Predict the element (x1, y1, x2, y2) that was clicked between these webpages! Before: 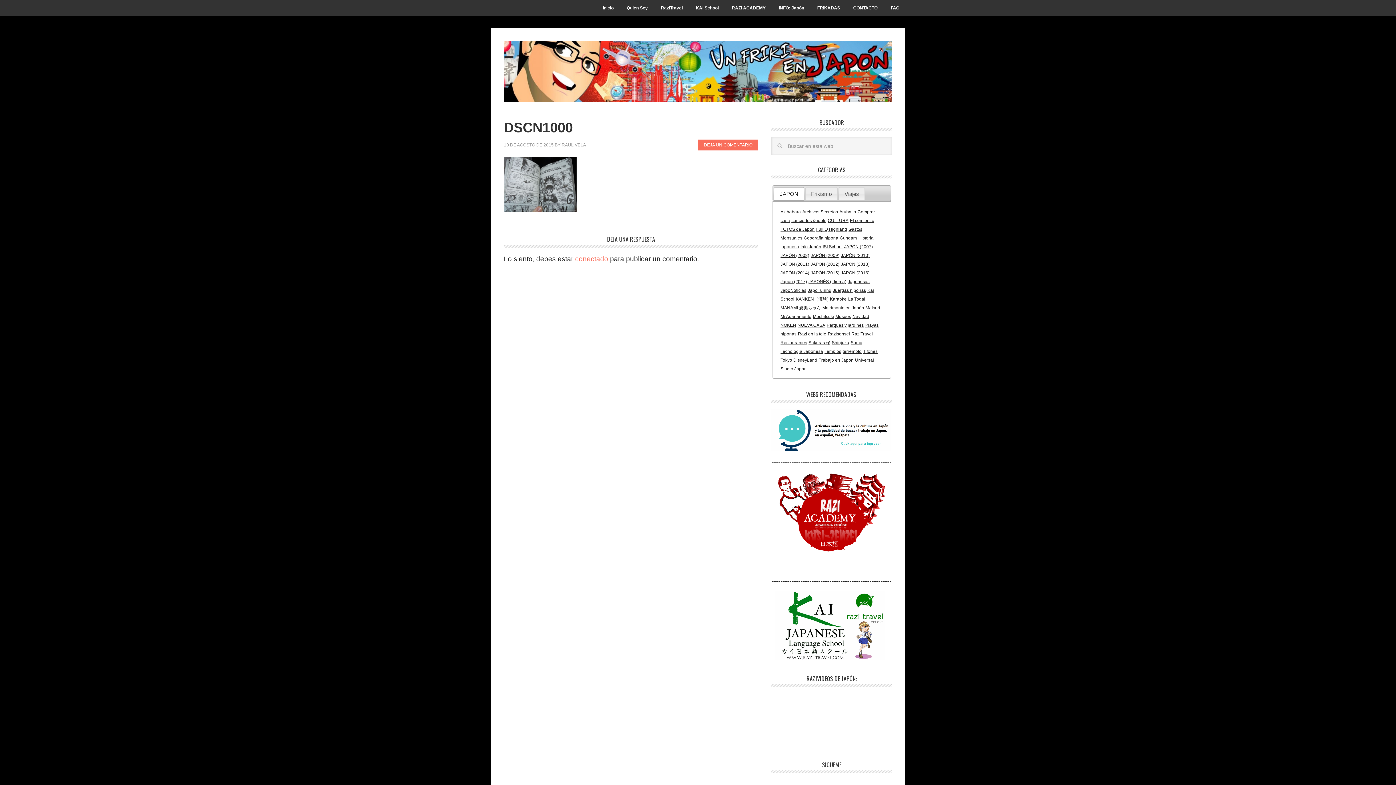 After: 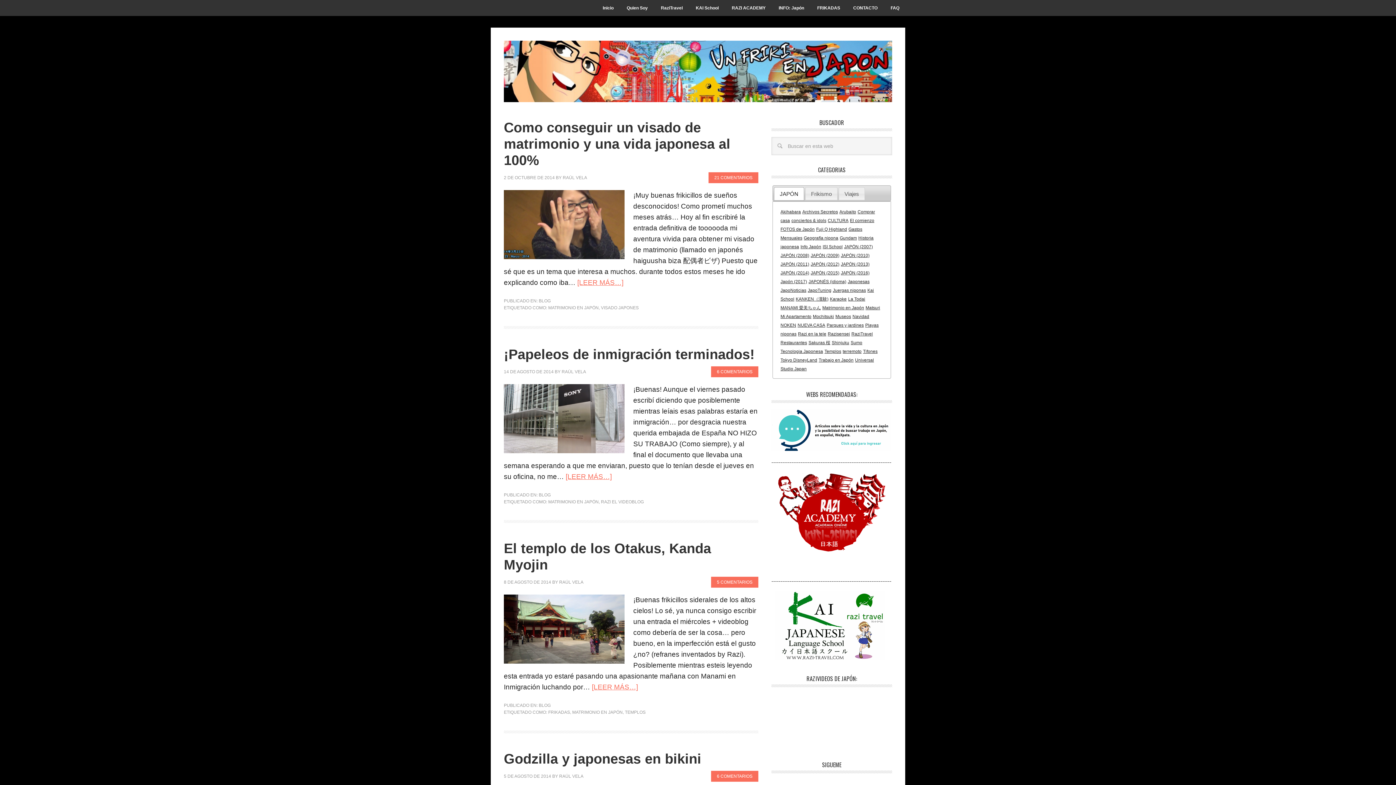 Action: bbox: (822, 305, 864, 310) label: Matrimonio en Japón